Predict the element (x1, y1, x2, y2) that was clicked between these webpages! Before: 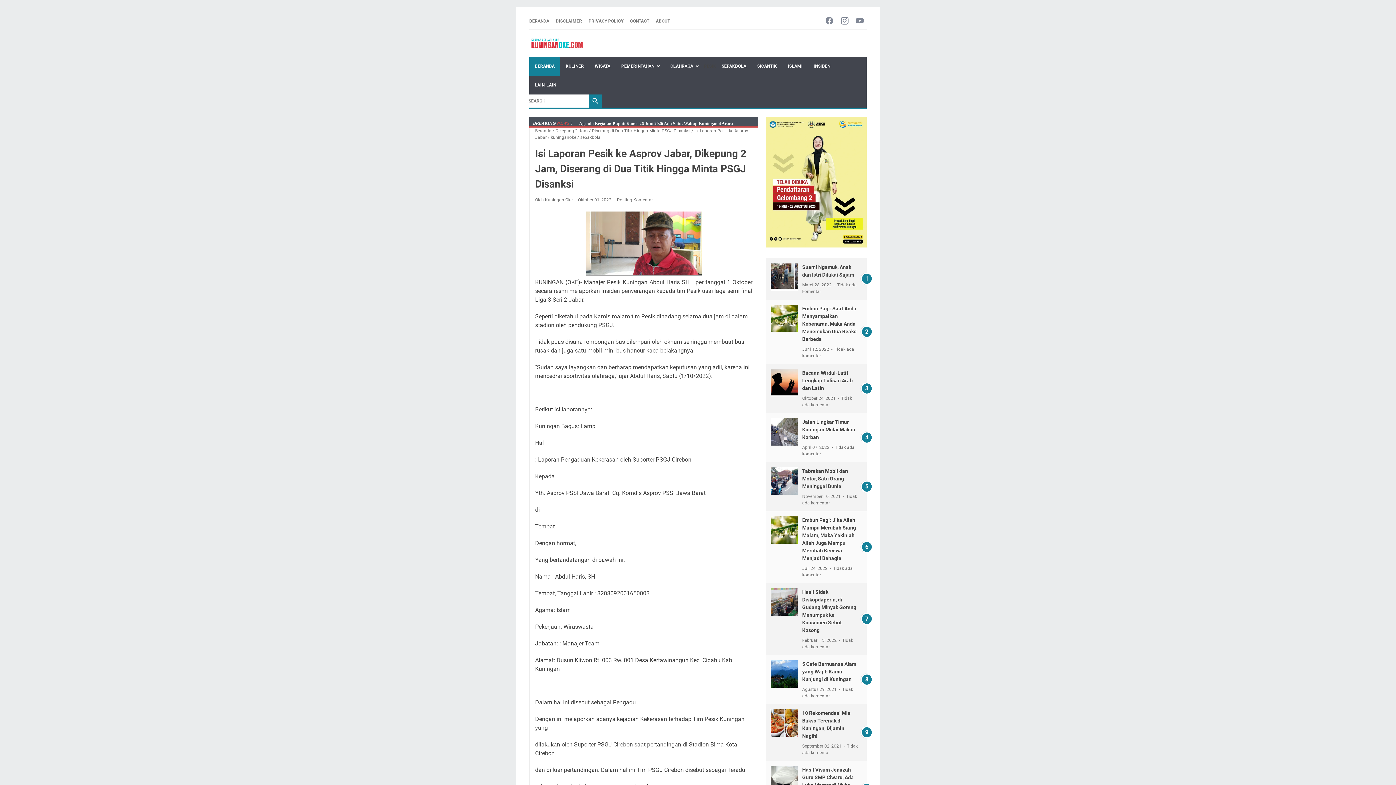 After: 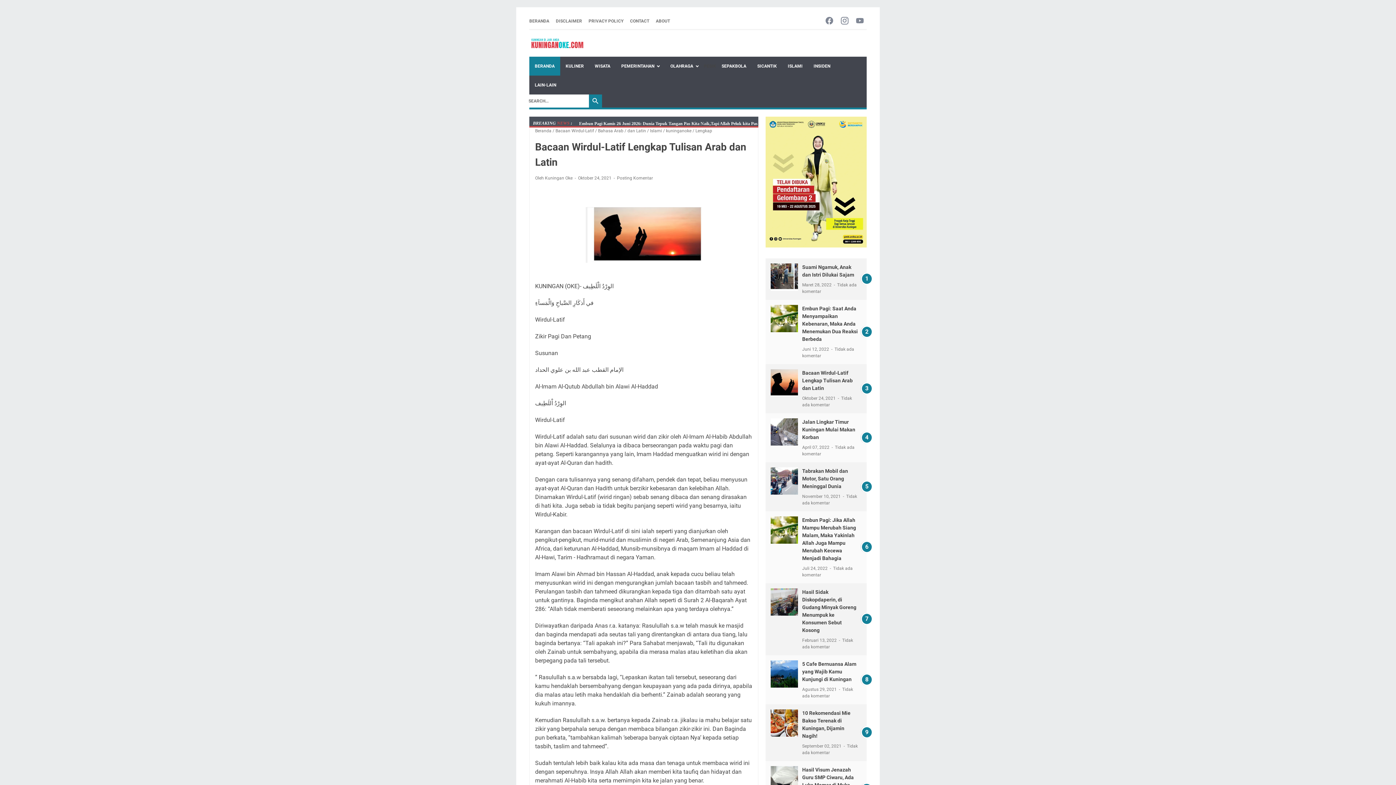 Action: bbox: (770, 369, 798, 396)